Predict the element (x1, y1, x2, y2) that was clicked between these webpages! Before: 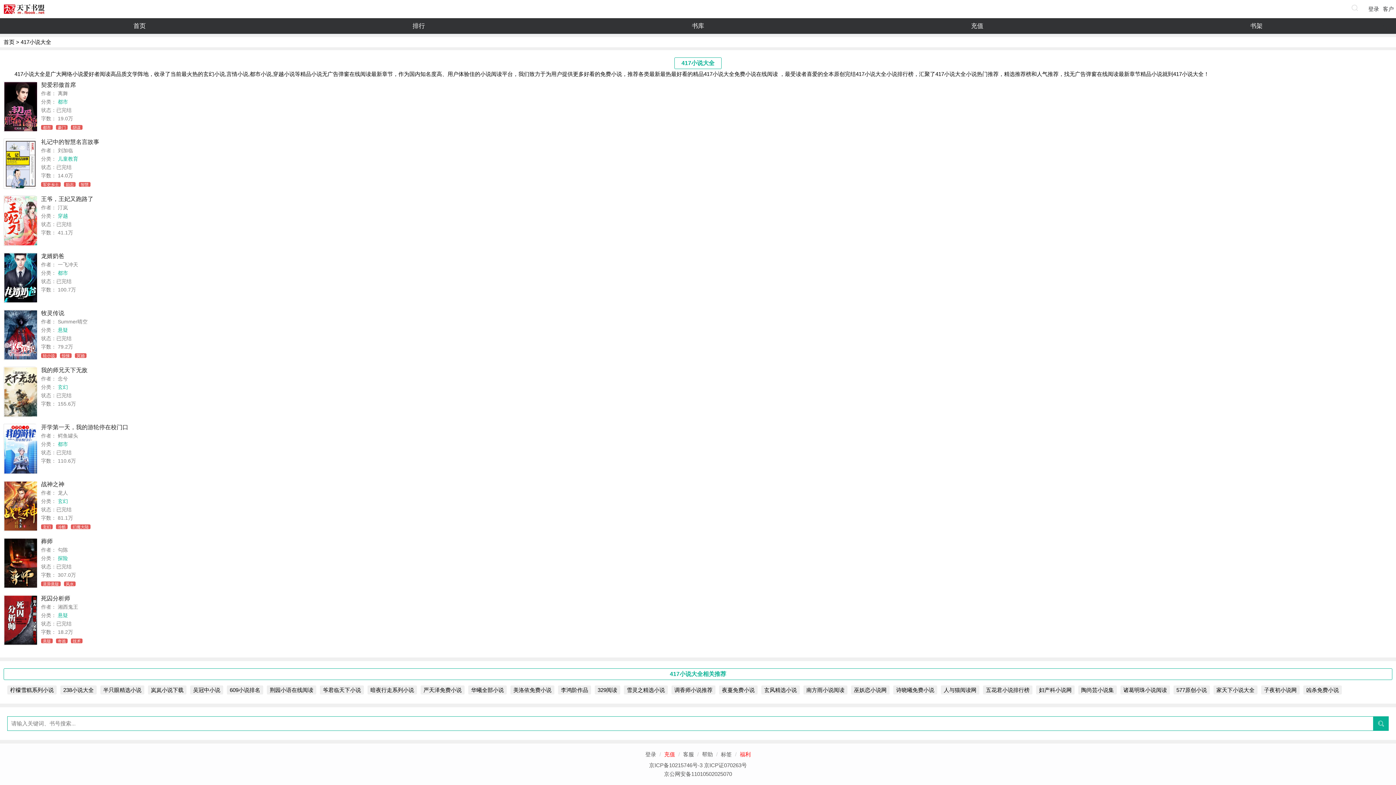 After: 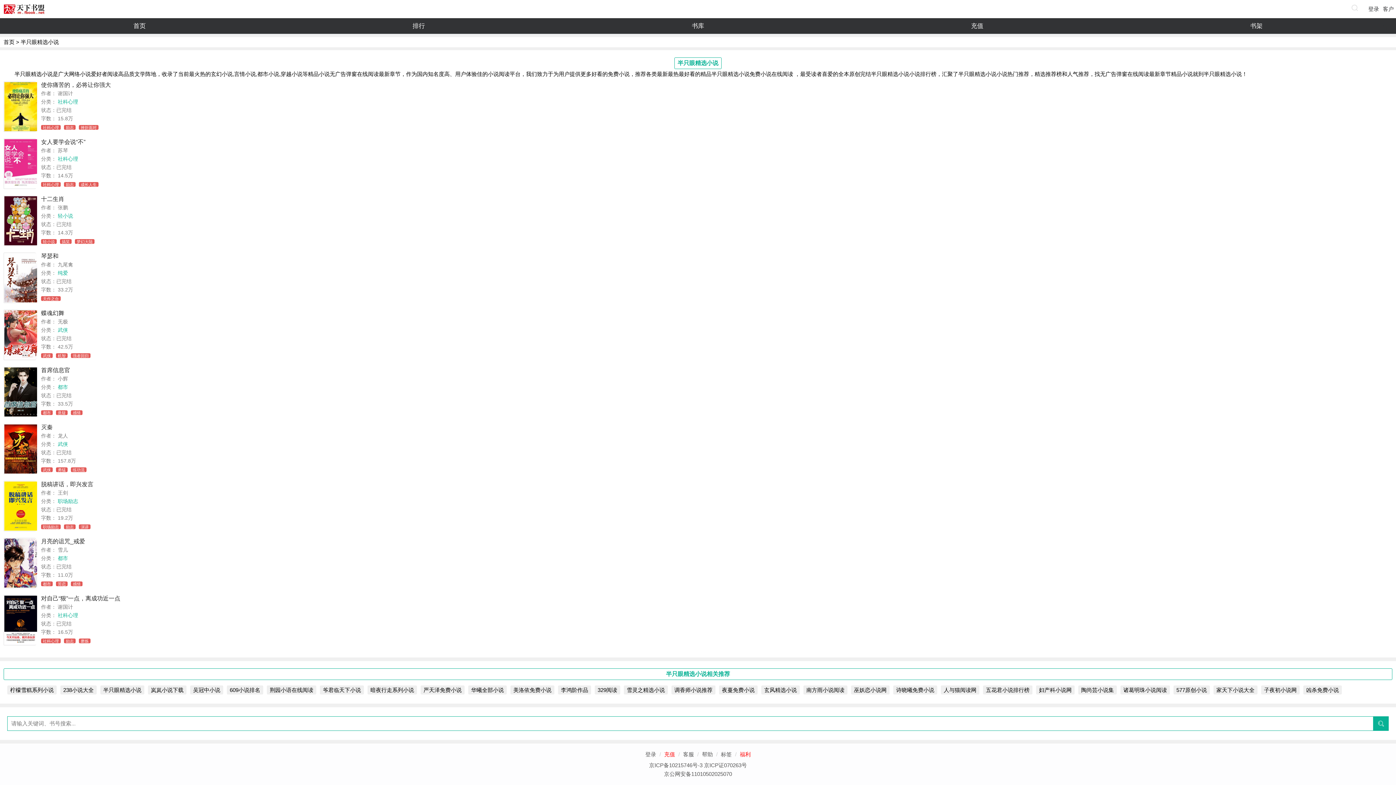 Action: label: 半只眼精选小说 bbox: (100, 685, 144, 694)